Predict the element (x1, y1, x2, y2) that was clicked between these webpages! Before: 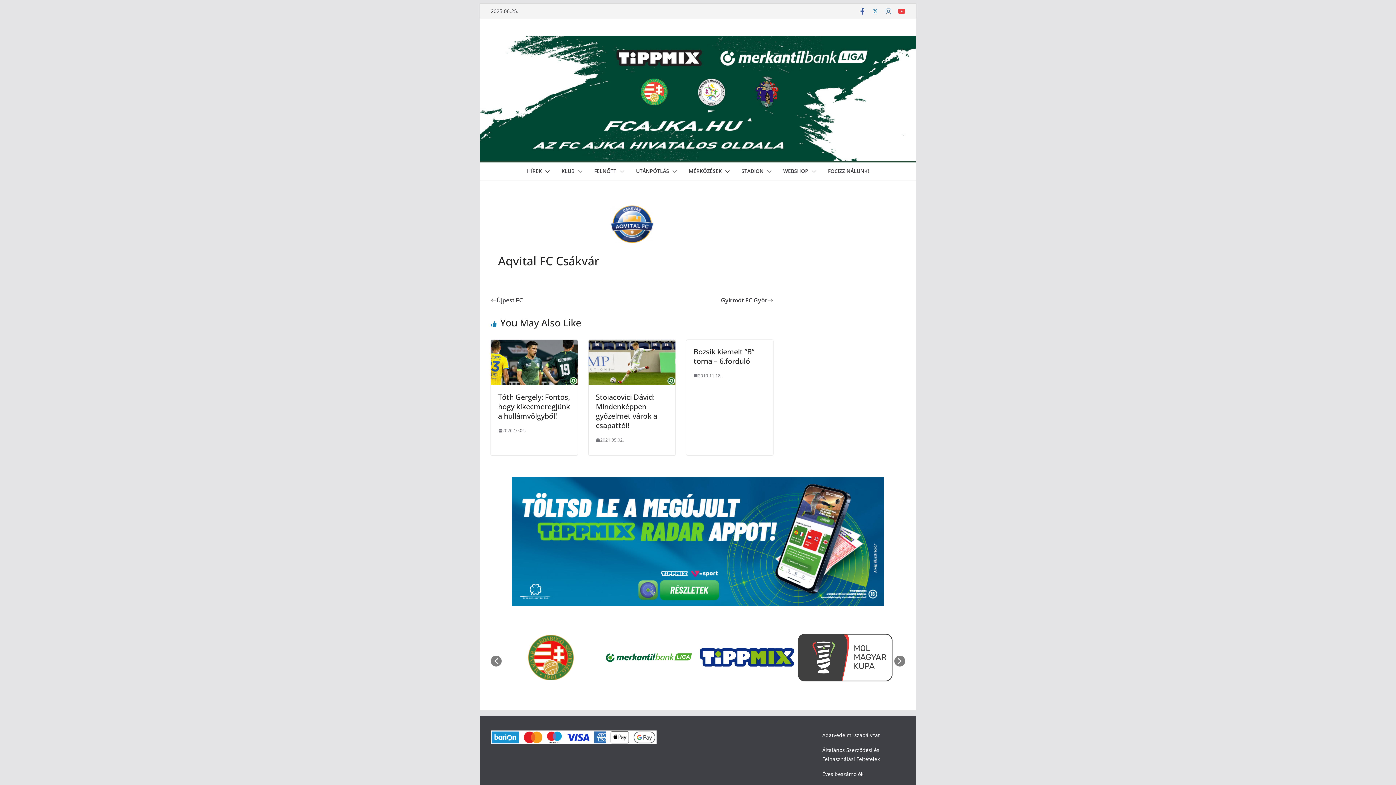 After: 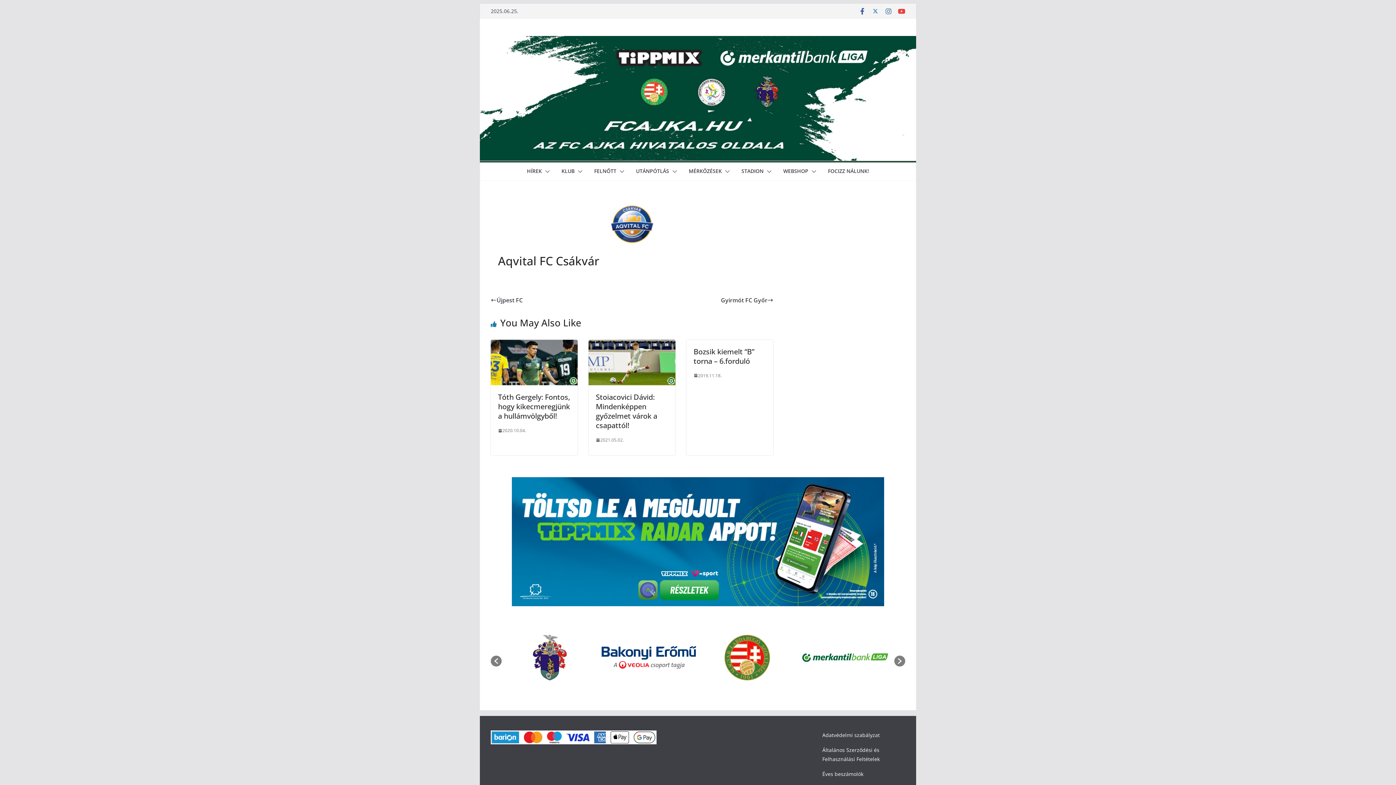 Action: label: 6 bbox: (702, 703, 706, 707)